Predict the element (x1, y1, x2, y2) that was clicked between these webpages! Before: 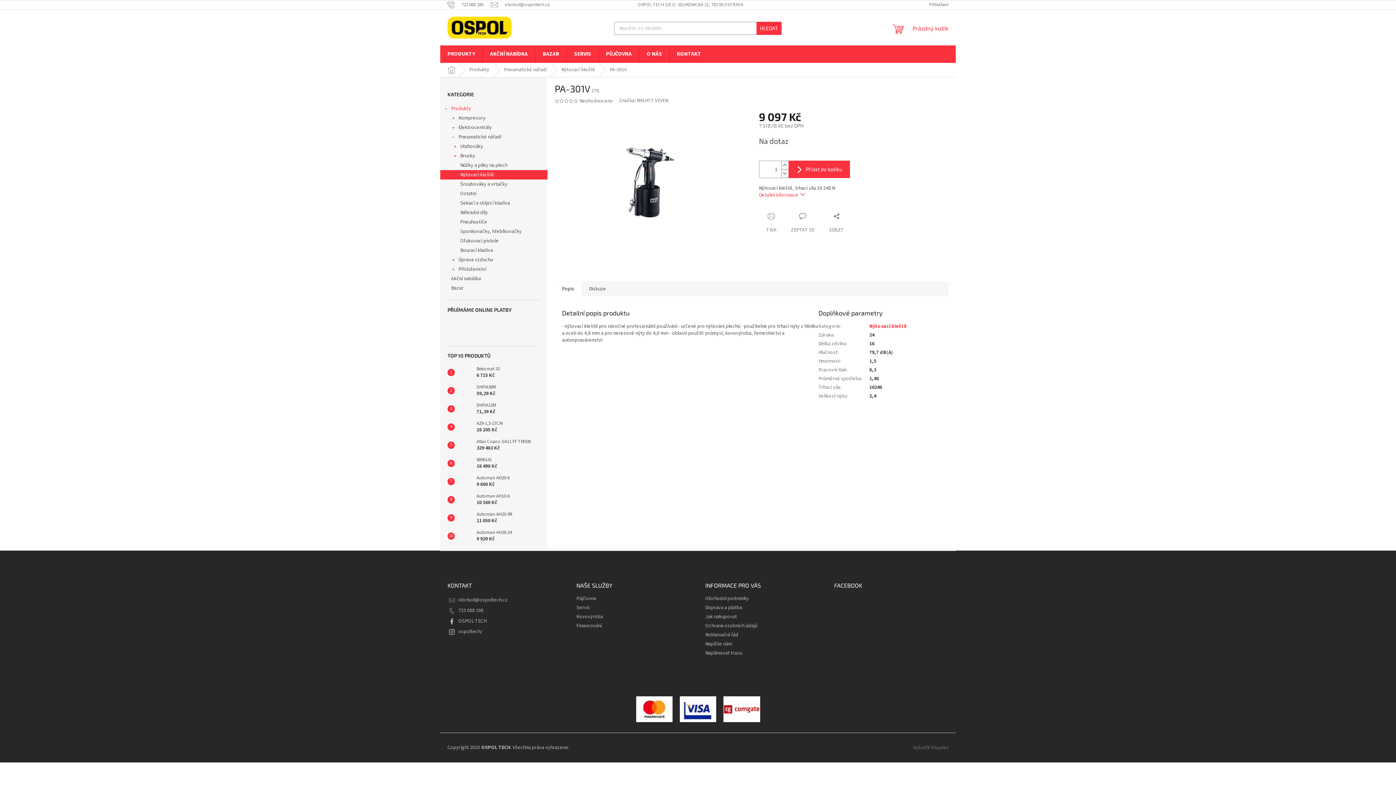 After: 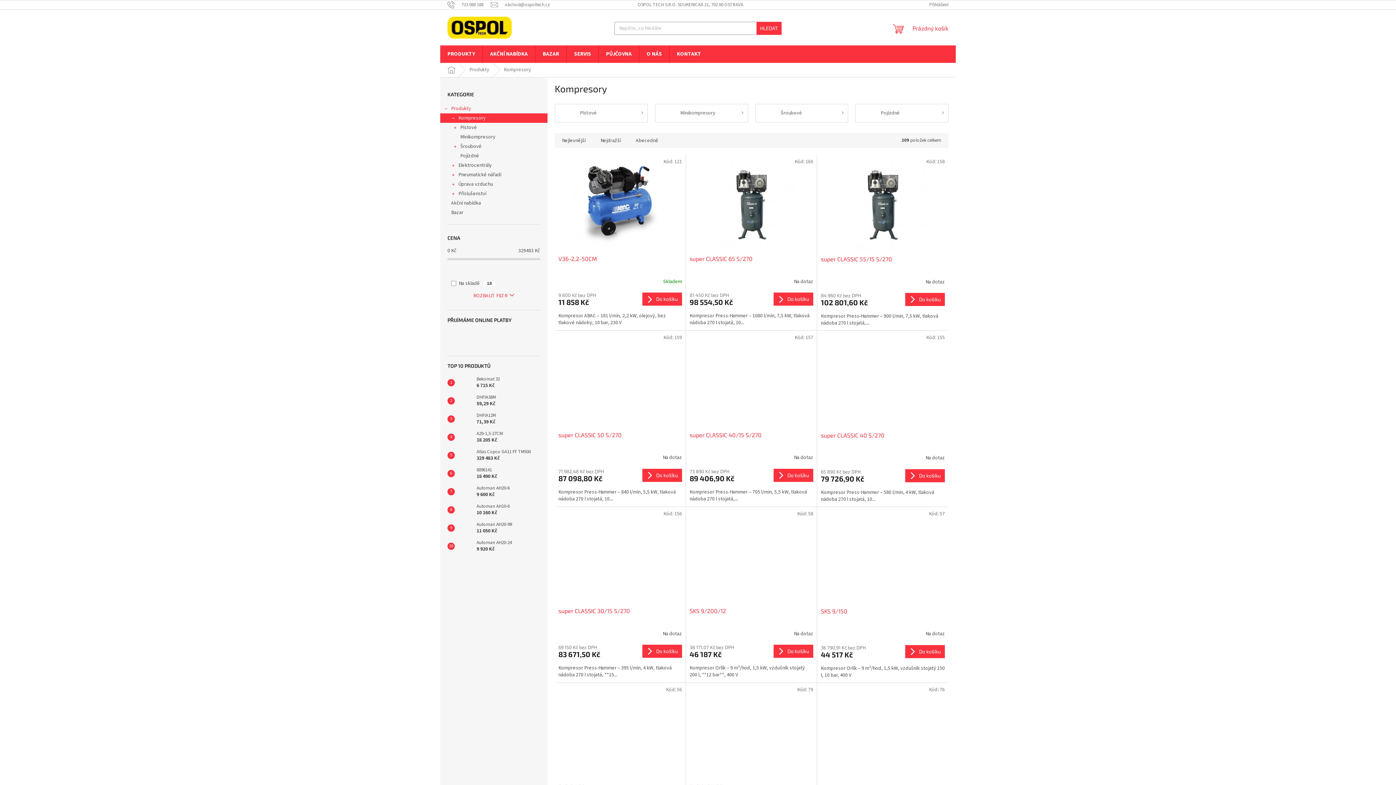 Action: label: Kompresory
  bbox: (440, 113, 547, 122)